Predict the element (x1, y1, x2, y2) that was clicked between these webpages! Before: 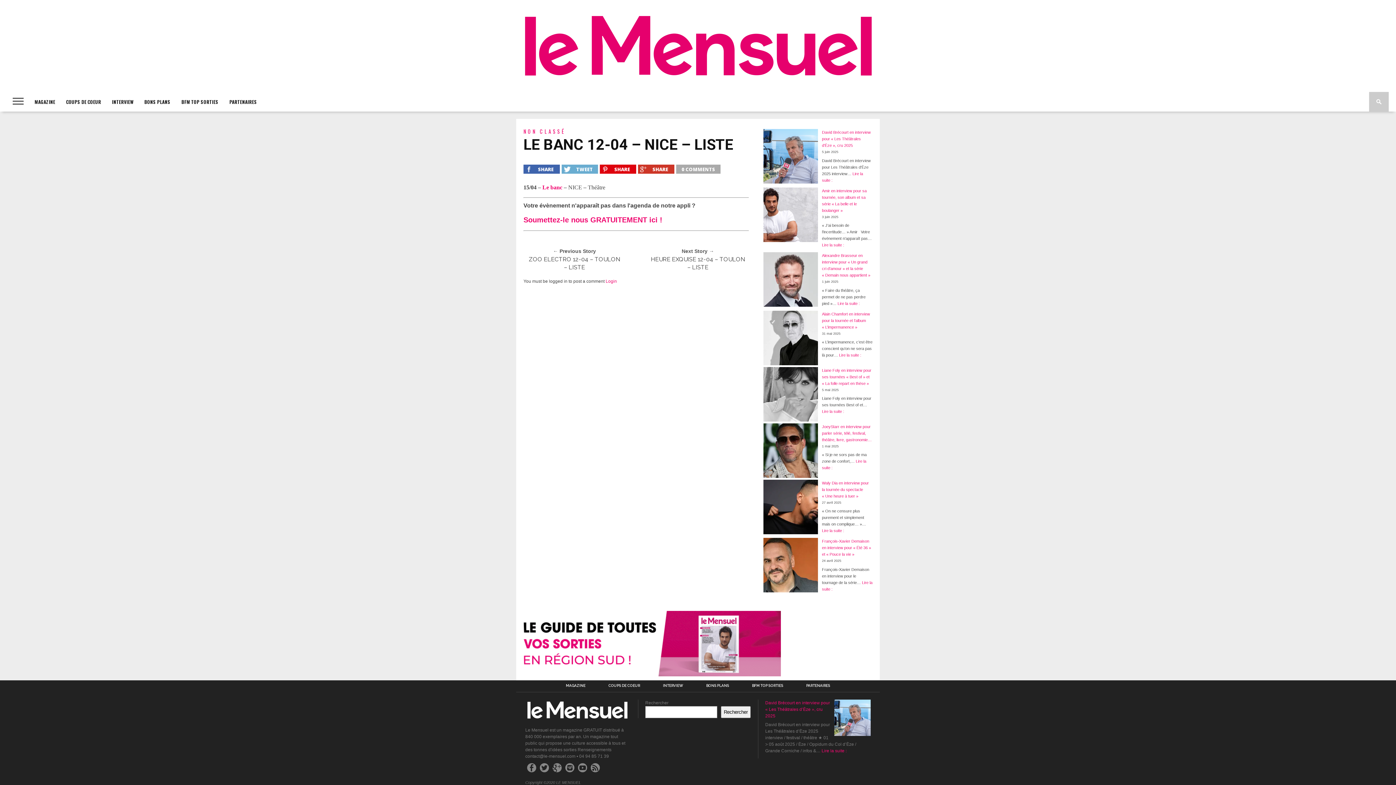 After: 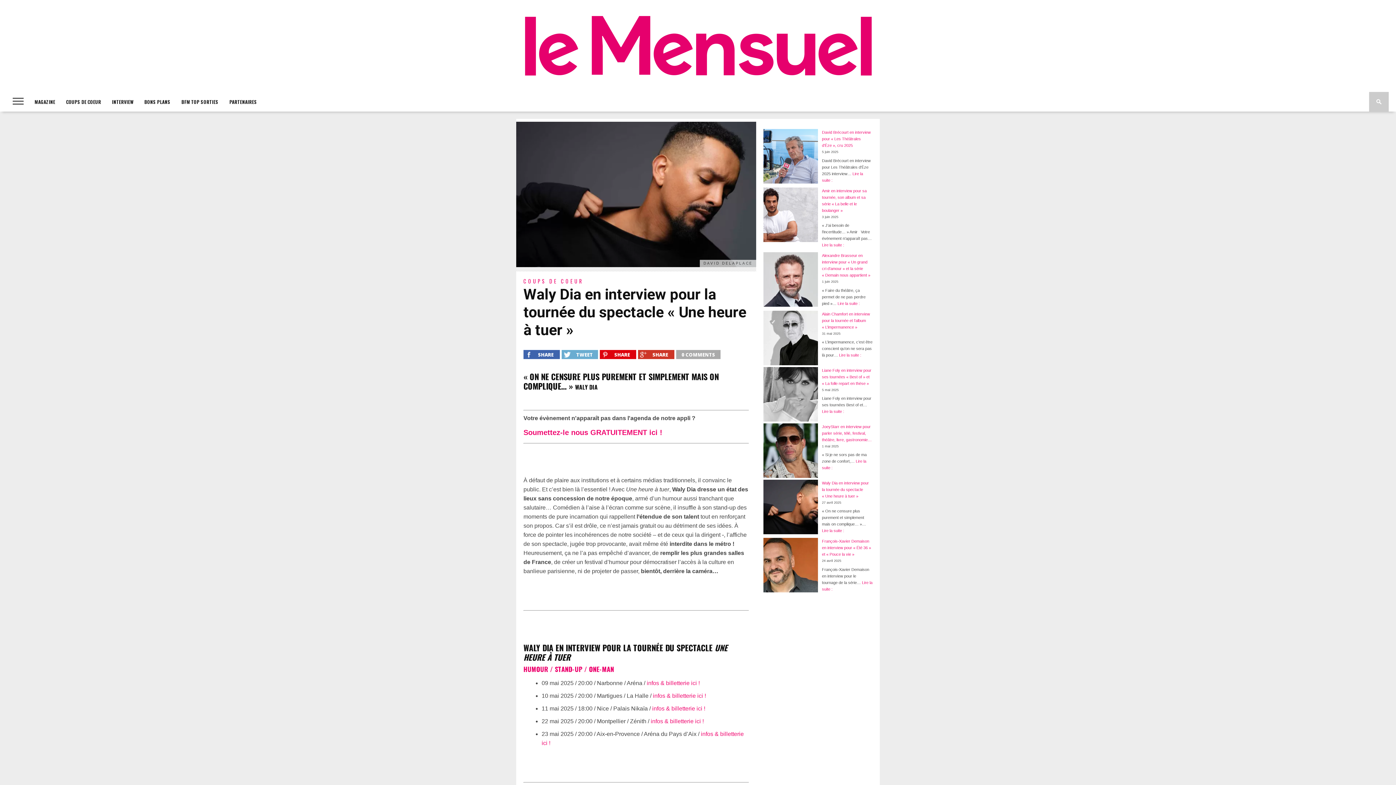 Action: bbox: (822, 480, 869, 498) label: Waly Dia en interview pour la tournée du spectacle « Une heure à tuer »